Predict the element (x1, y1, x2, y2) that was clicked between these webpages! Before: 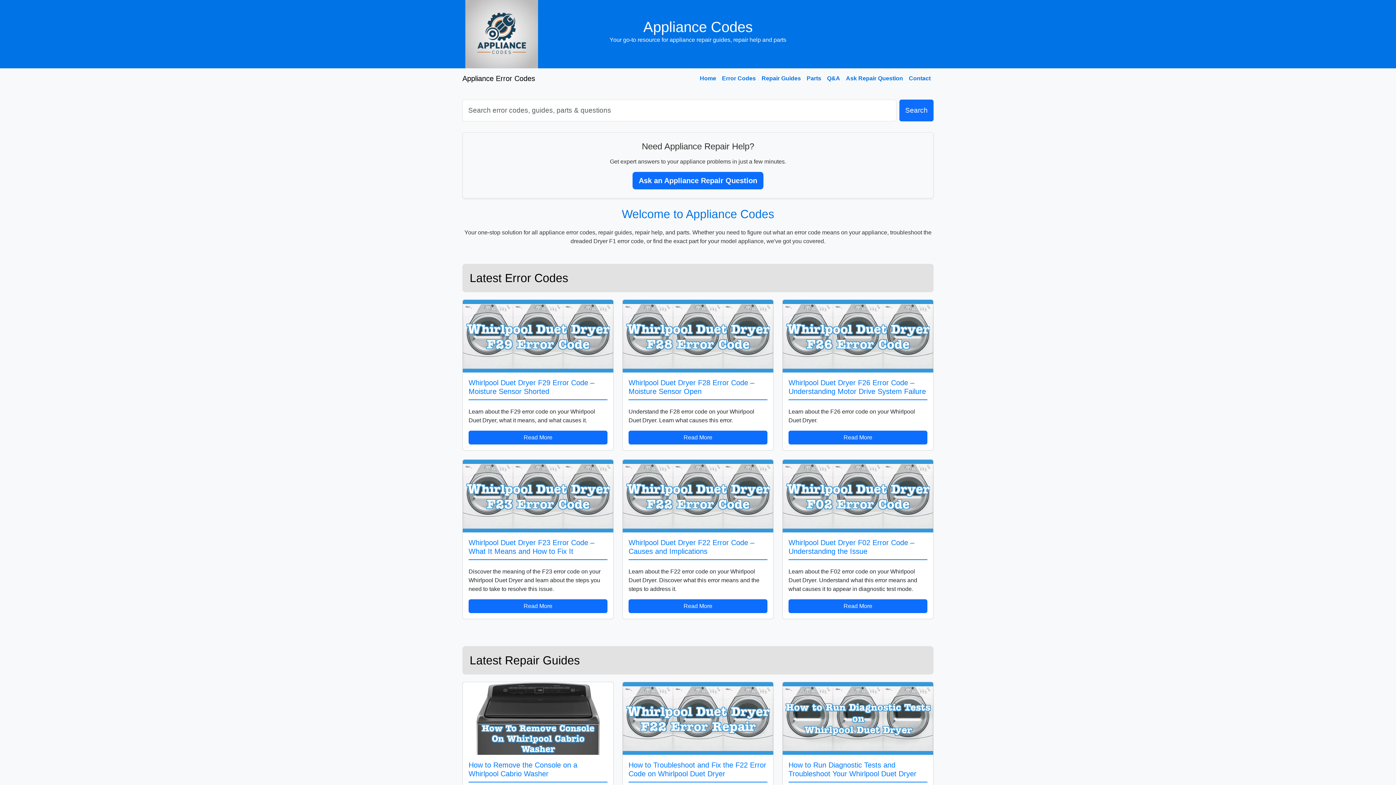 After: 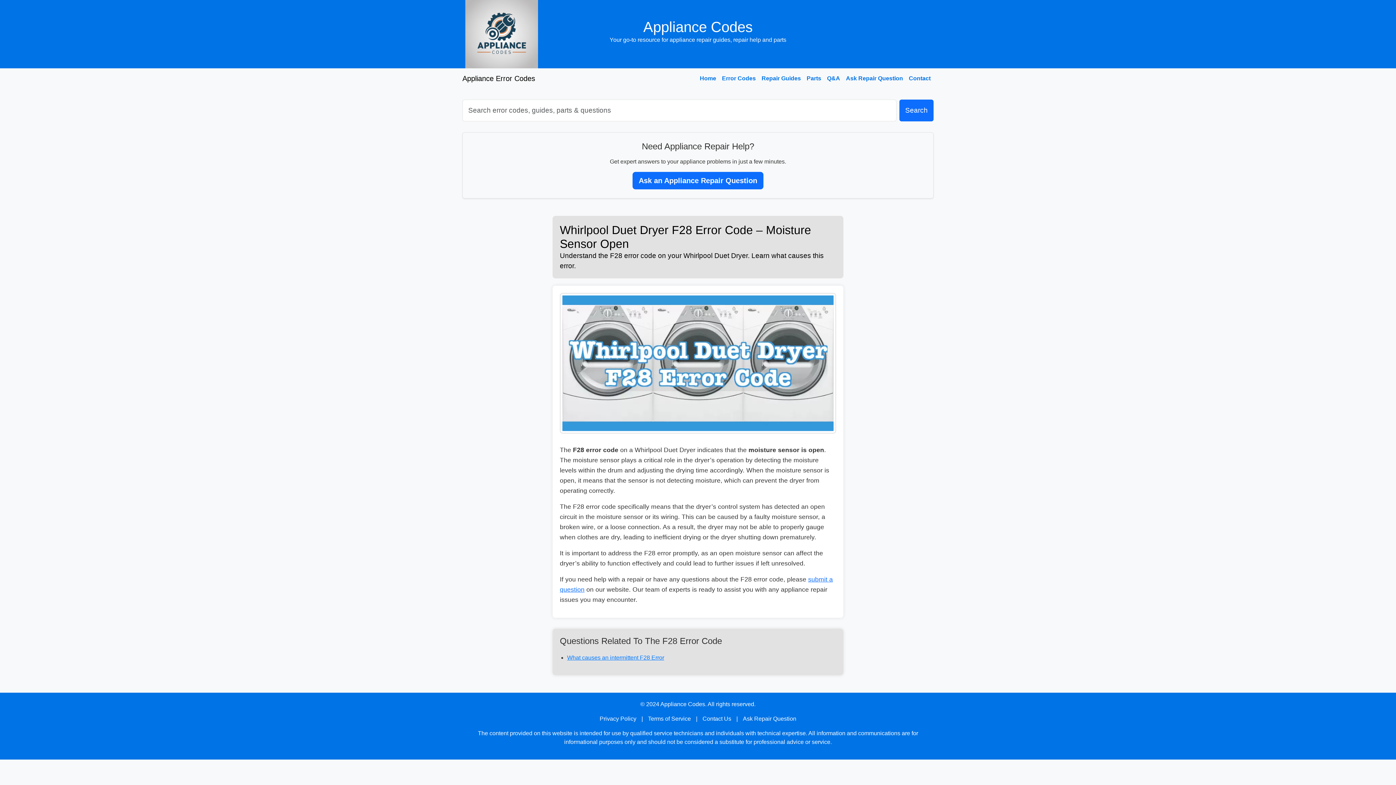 Action: bbox: (622, 300, 773, 372)